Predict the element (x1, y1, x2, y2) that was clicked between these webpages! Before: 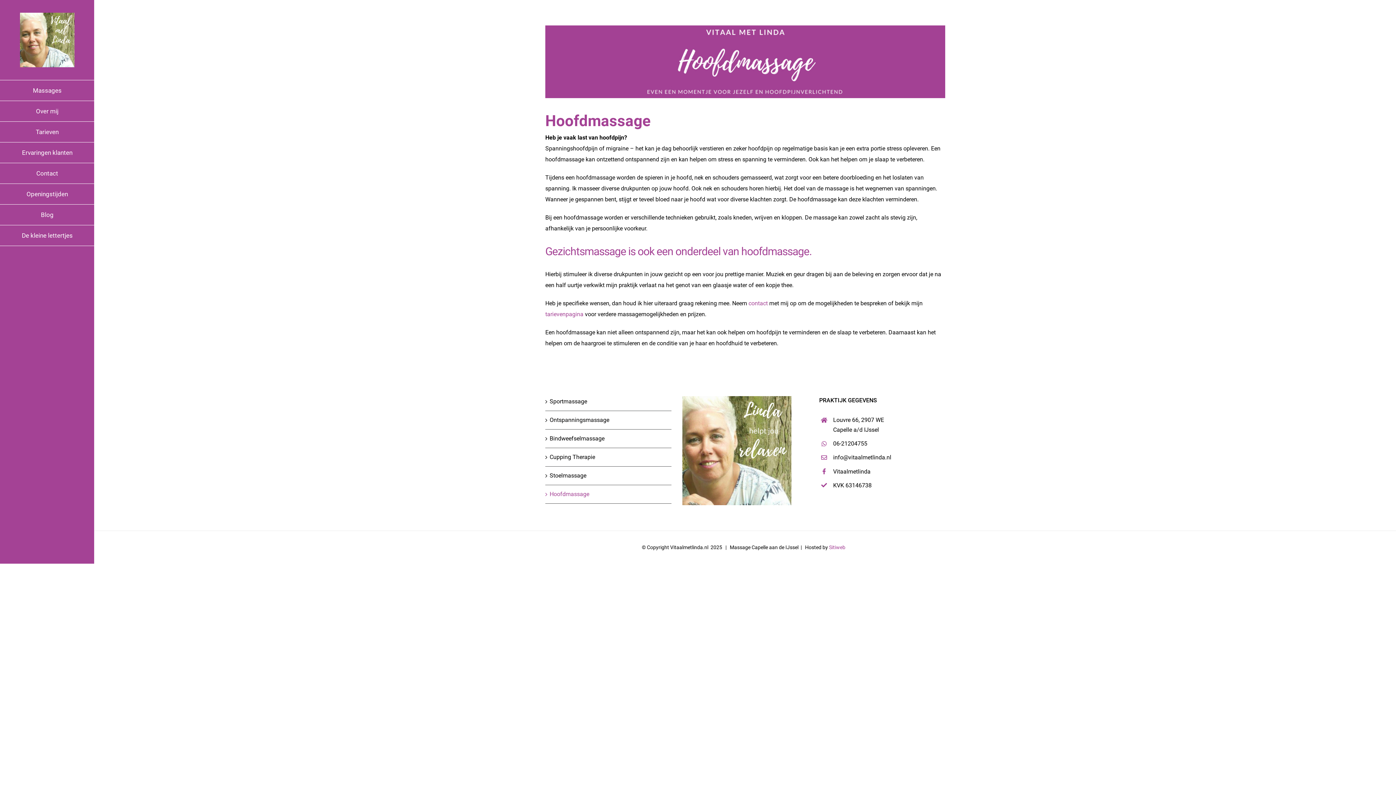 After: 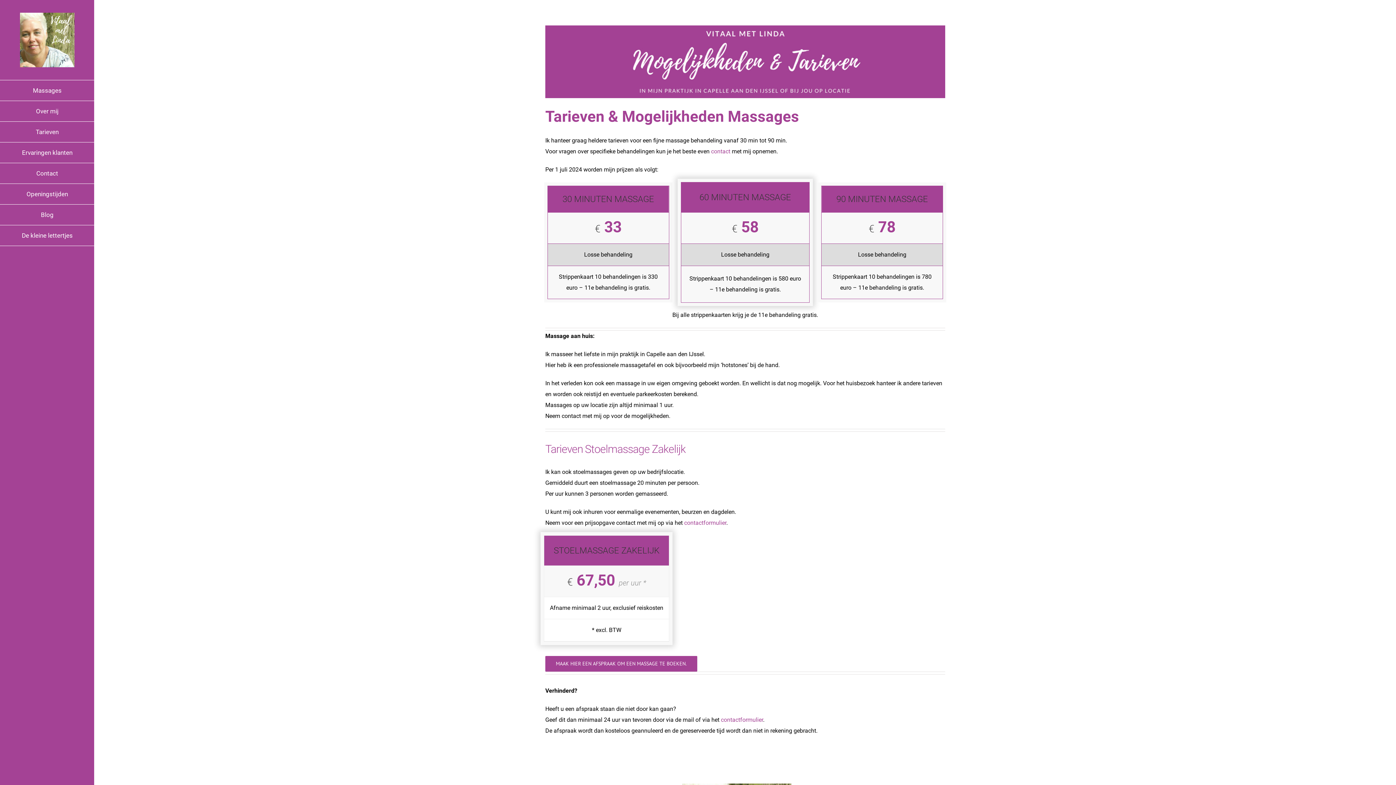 Action: label: Tarieven bbox: (0, 121, 94, 142)